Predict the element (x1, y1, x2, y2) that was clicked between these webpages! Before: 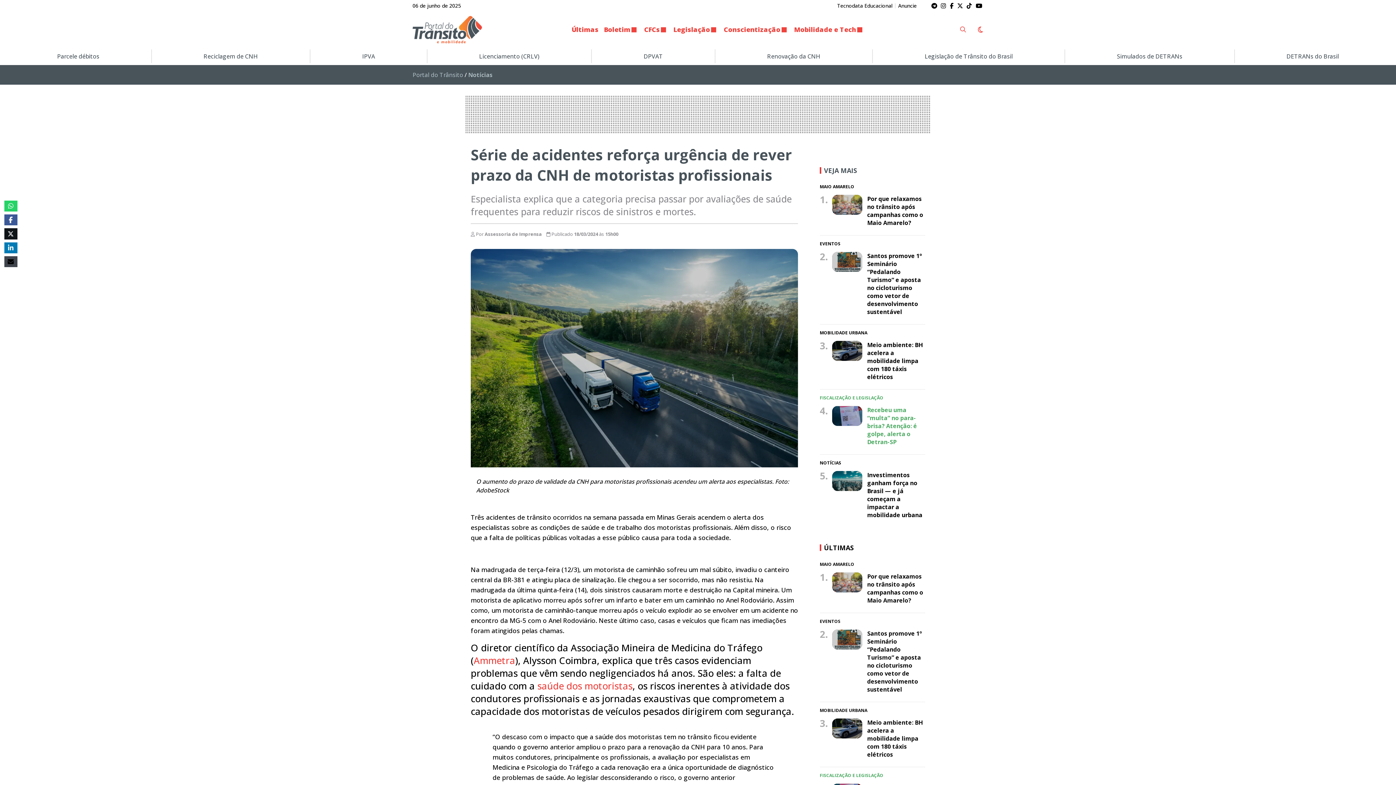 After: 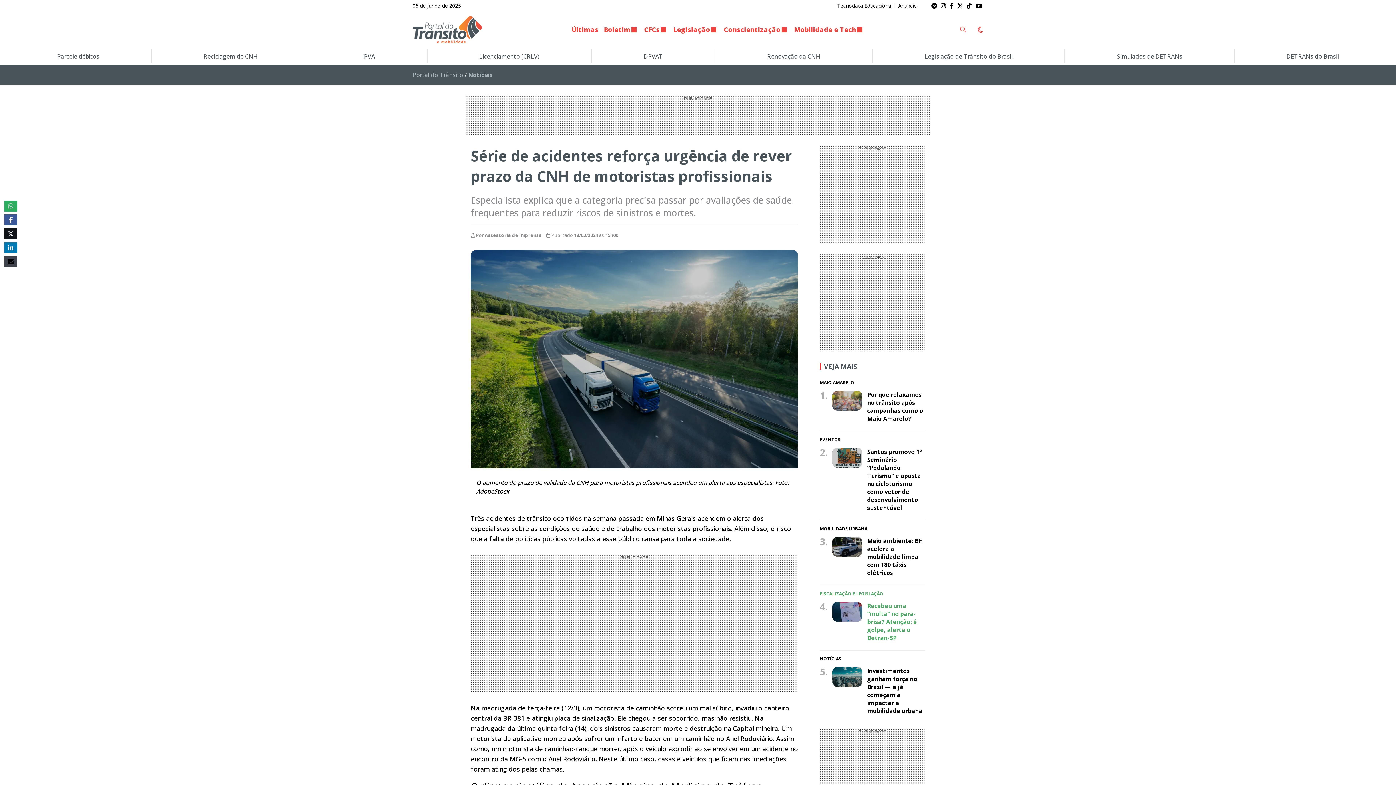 Action: bbox: (4, 200, 17, 211)